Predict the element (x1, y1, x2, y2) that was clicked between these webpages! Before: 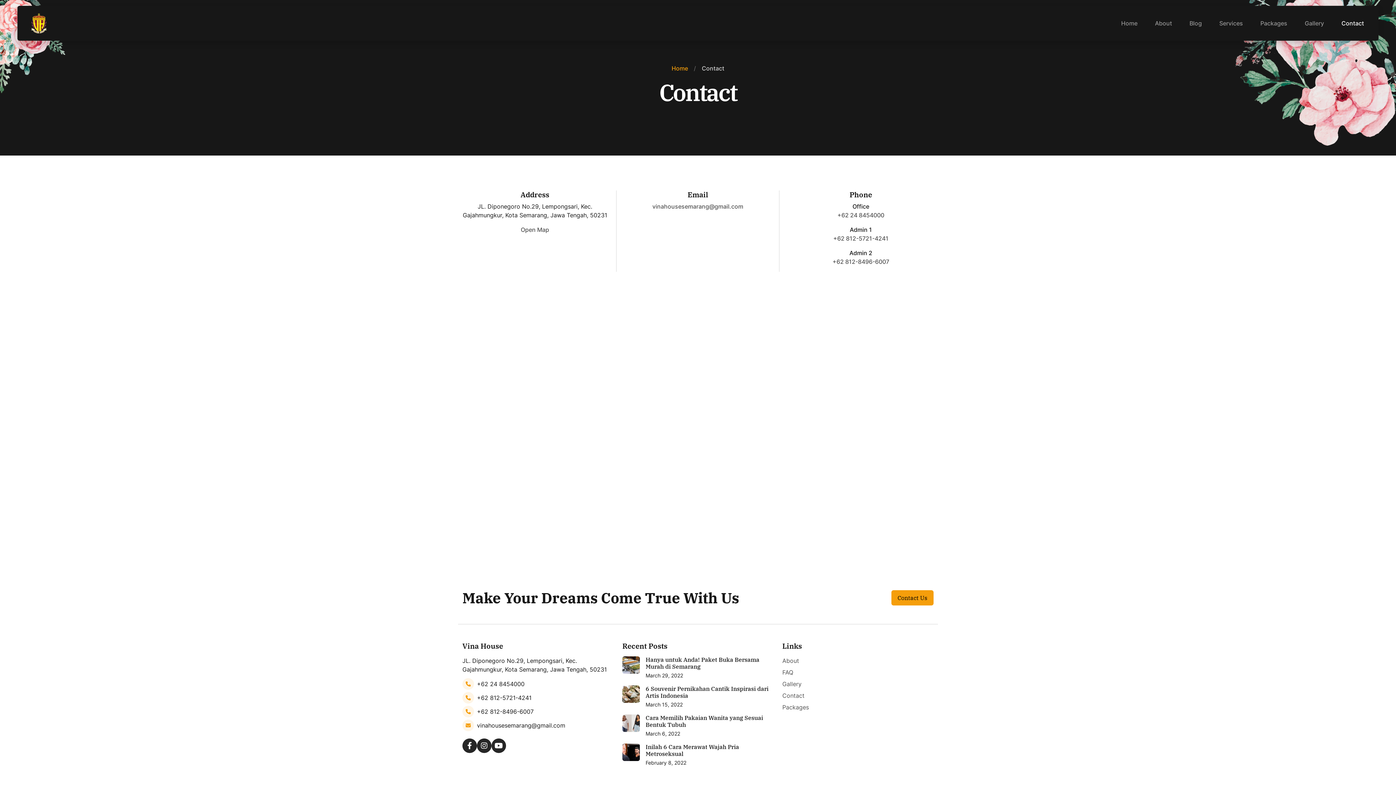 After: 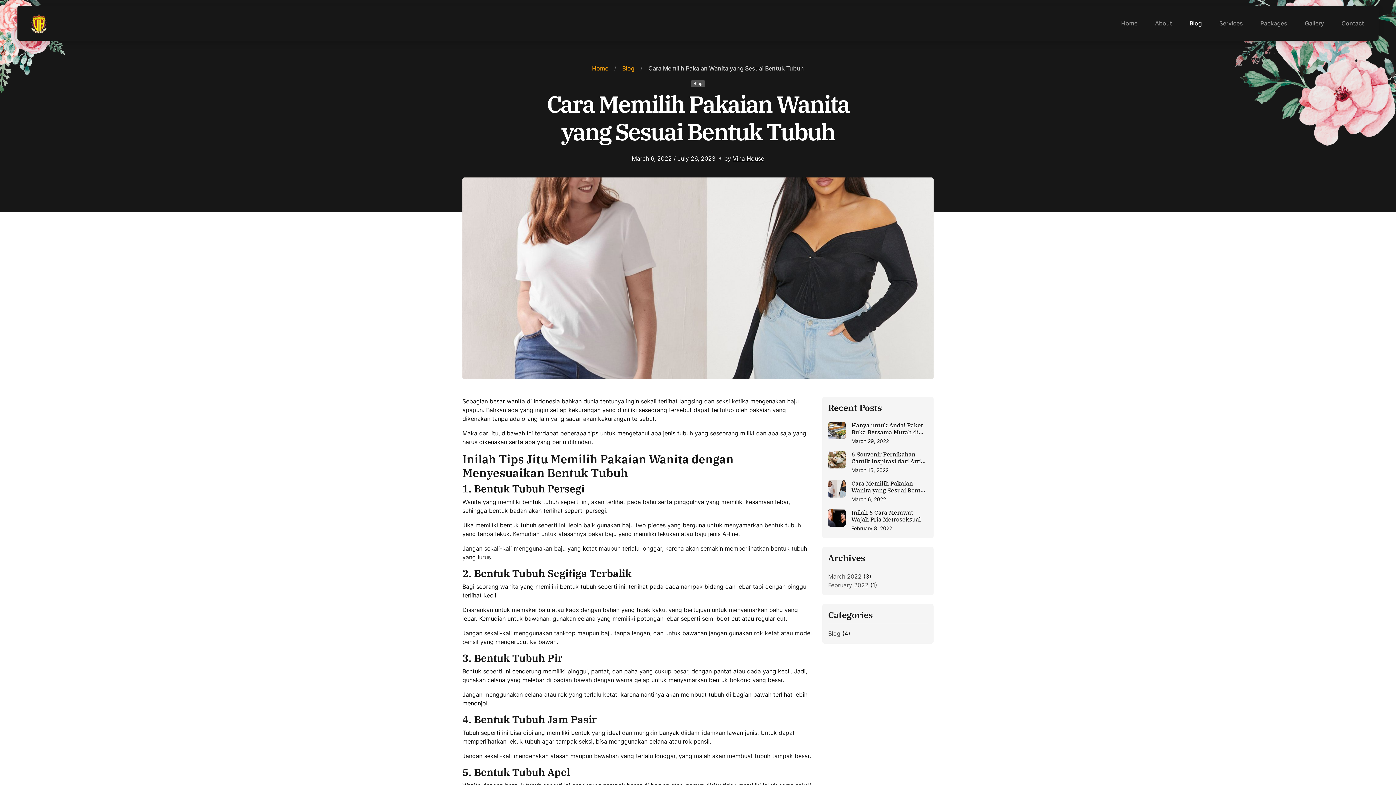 Action: label: Cara Memilih Pakaian Wanita yang Sesuai Bentuk Tubuh bbox: (645, 714, 773, 728)